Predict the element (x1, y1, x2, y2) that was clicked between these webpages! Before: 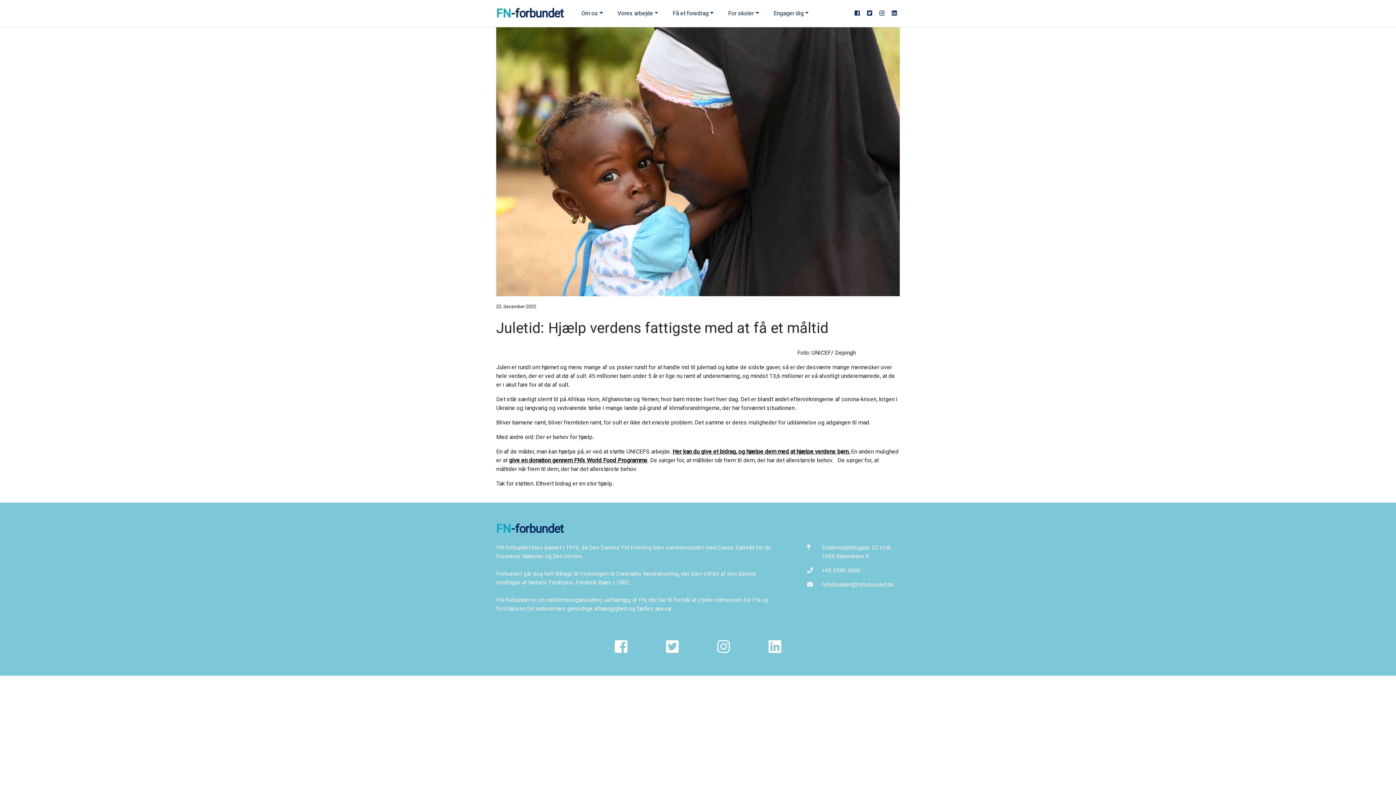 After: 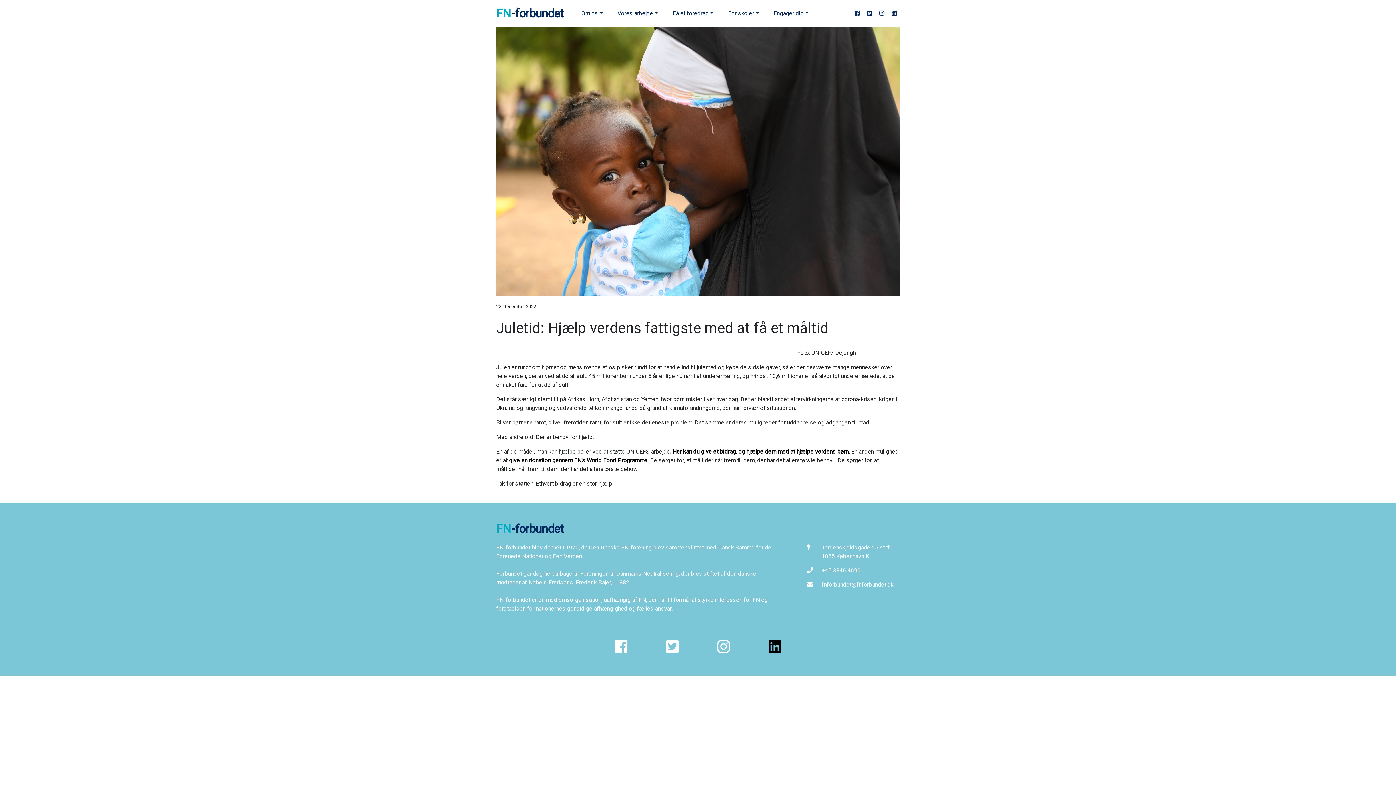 Action: bbox: (751, 638, 798, 656)